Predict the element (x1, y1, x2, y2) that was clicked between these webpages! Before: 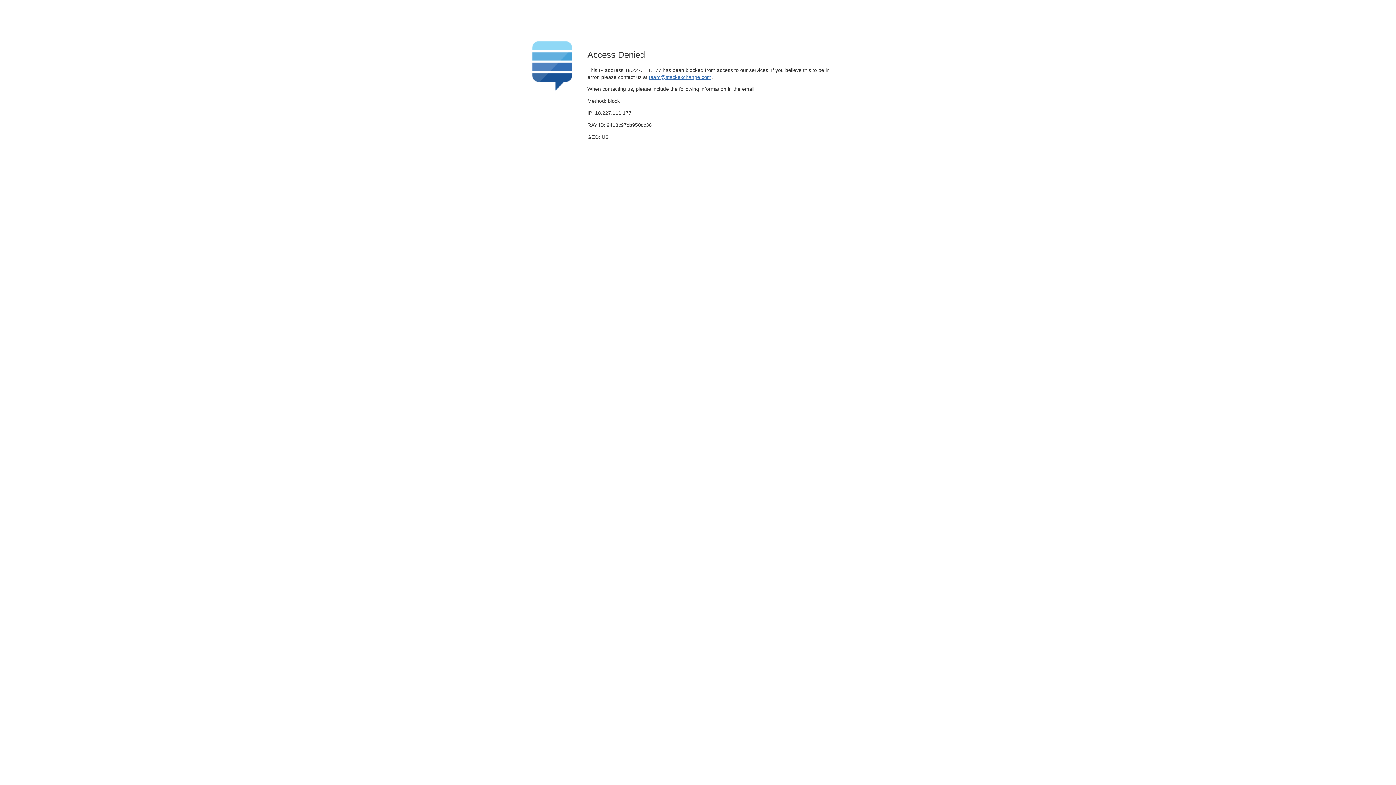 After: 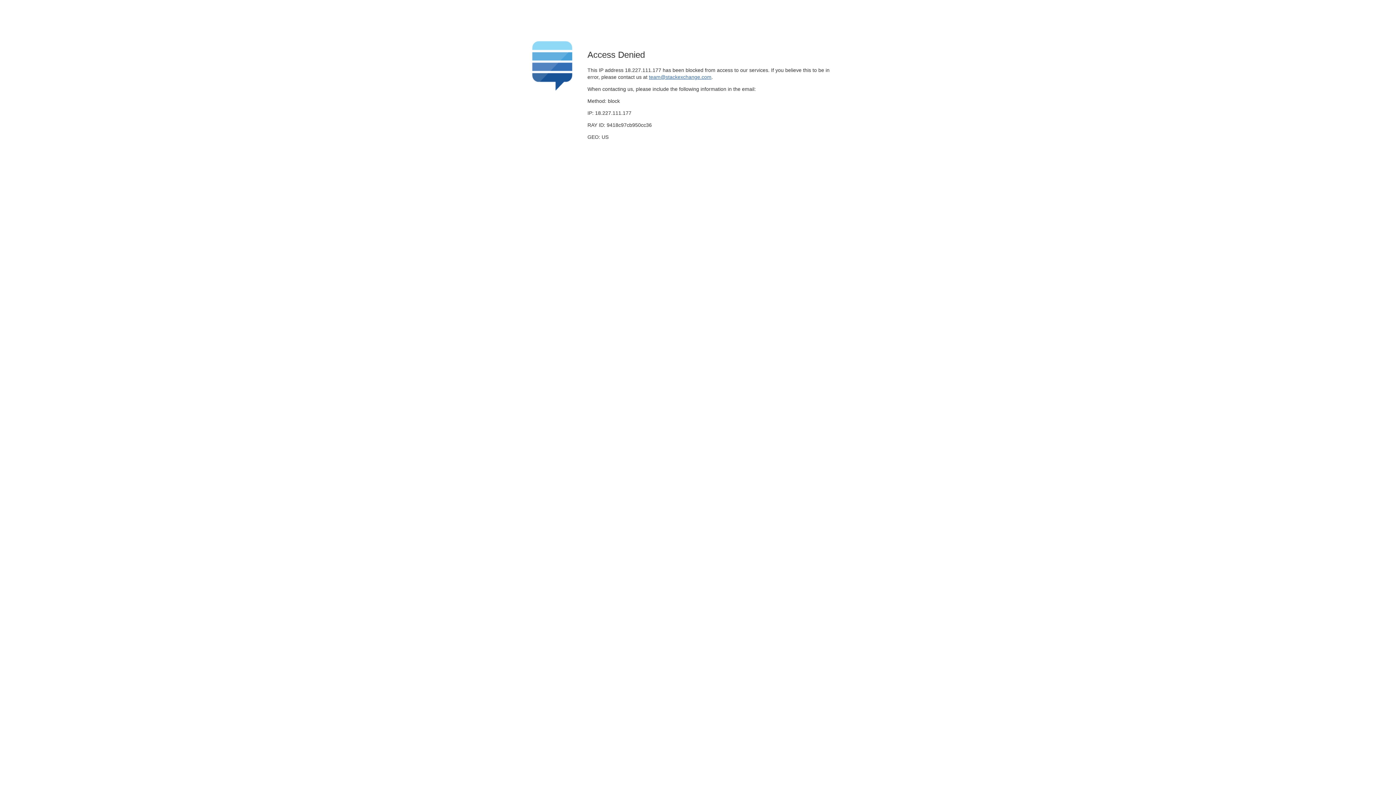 Action: bbox: (649, 74, 711, 79) label: team@stackexchange.com